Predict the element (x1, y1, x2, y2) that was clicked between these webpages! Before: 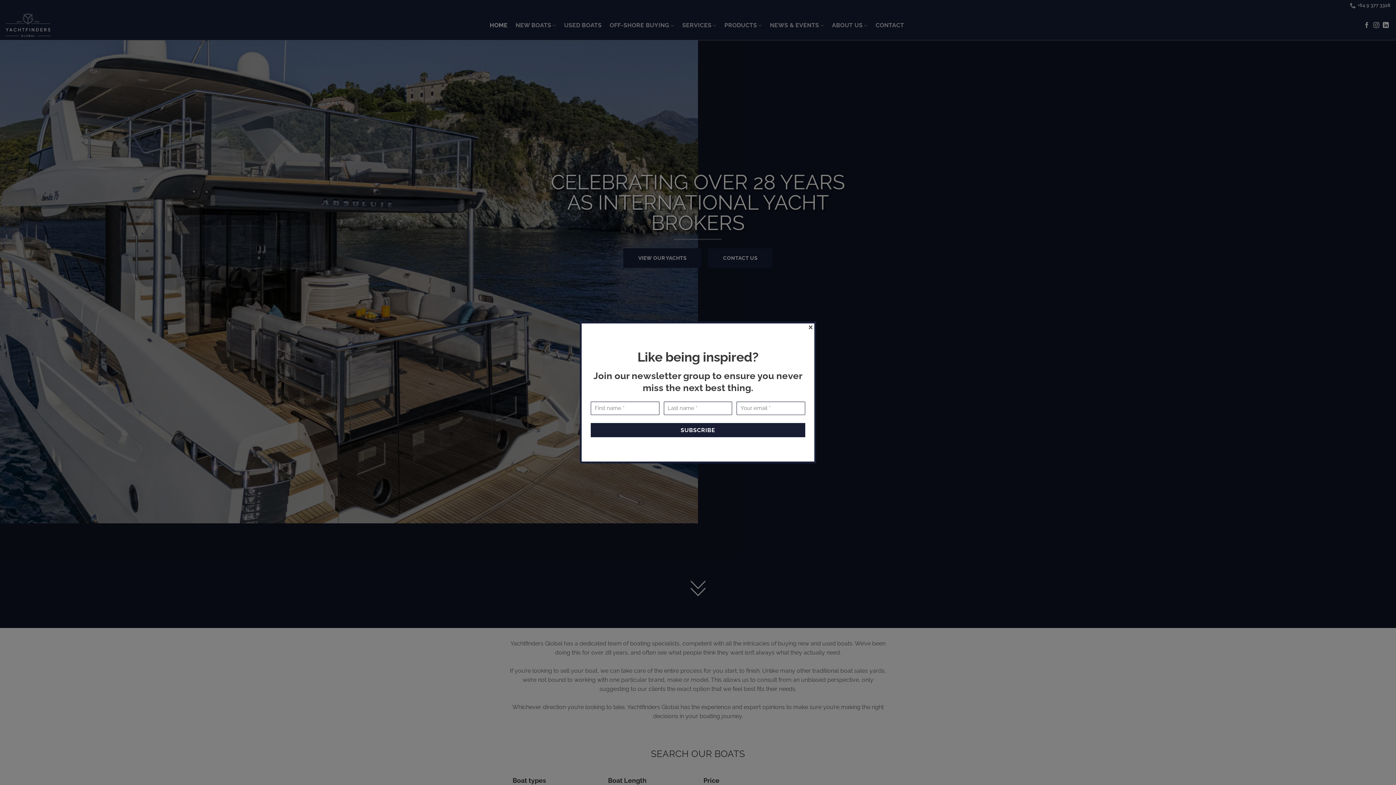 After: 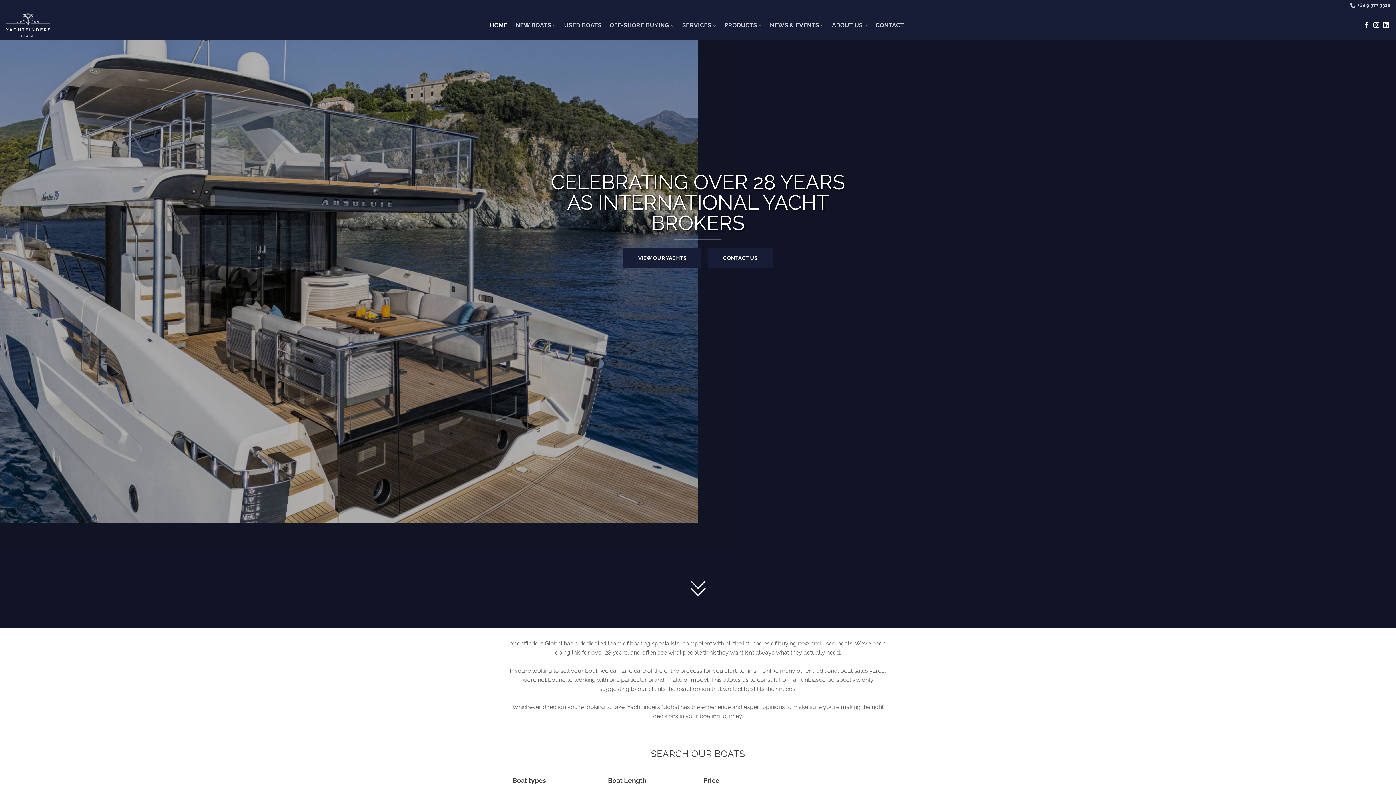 Action: bbox: (808, 323, 813, 329) label: ×